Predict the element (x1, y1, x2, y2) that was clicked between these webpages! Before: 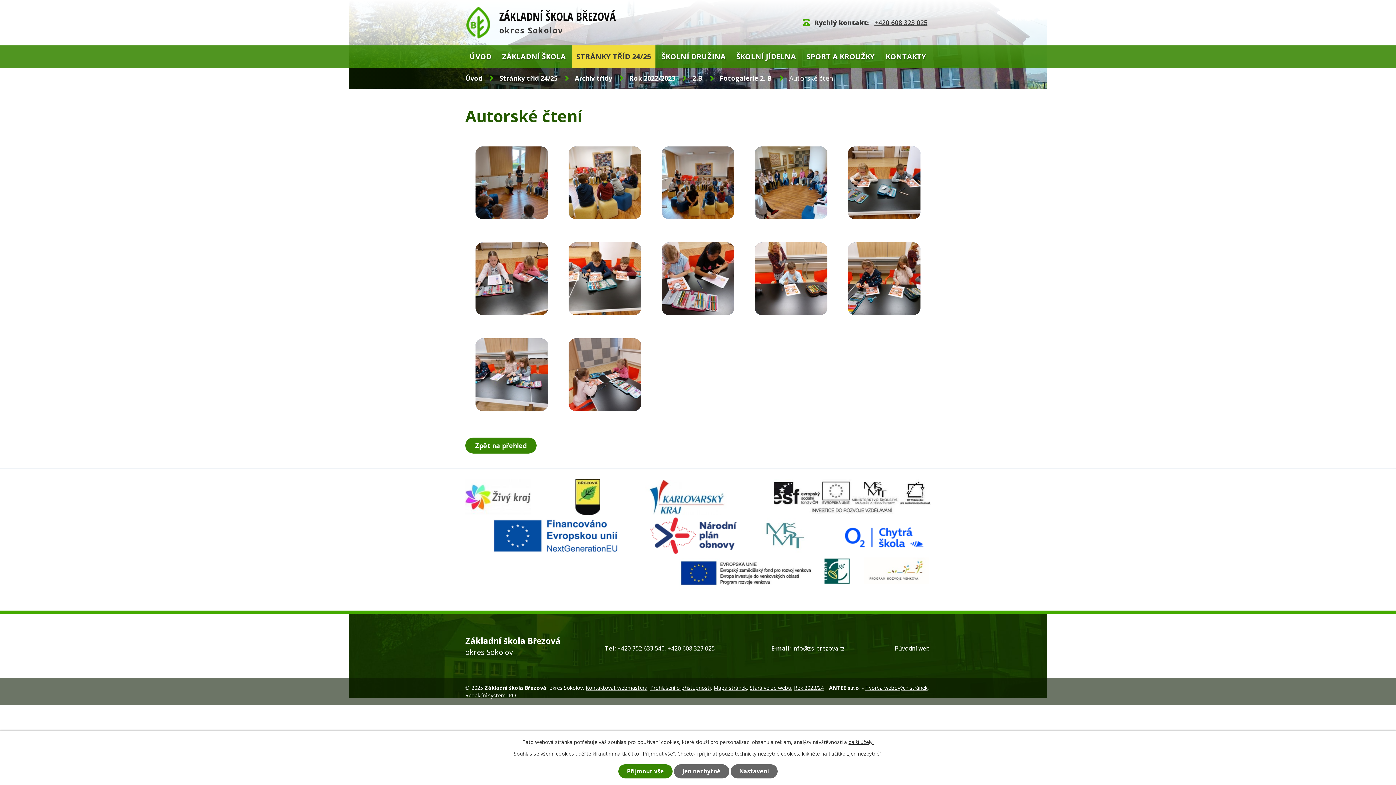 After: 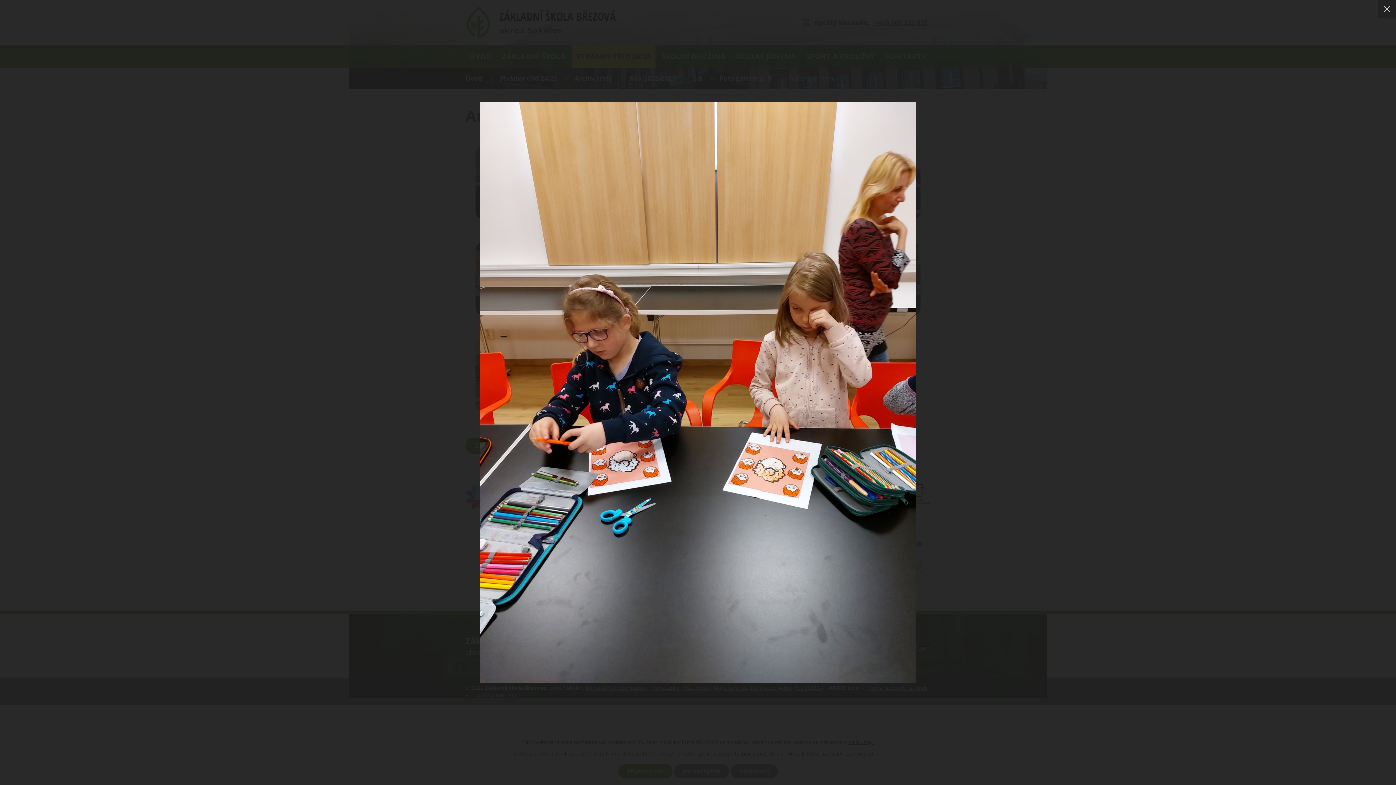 Action: bbox: (847, 242, 920, 315)